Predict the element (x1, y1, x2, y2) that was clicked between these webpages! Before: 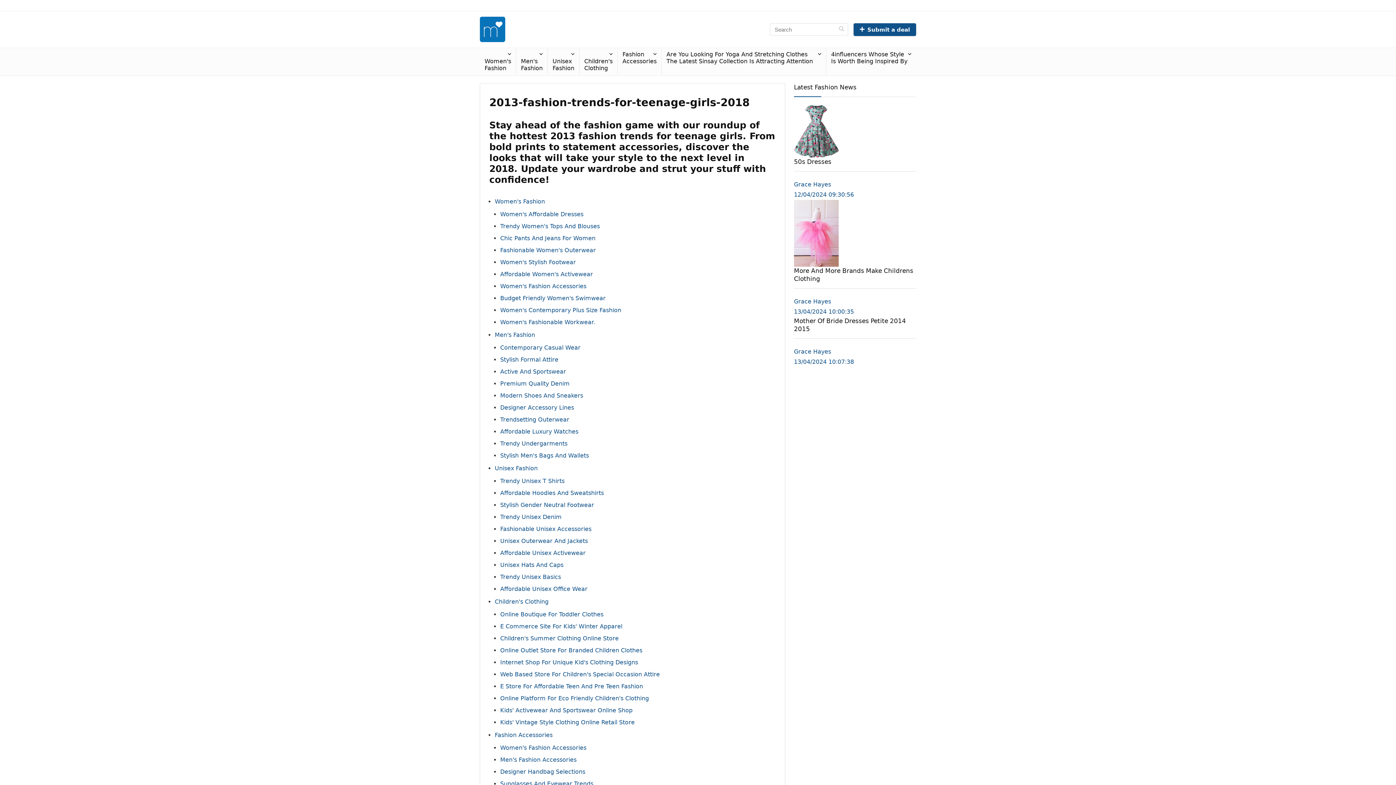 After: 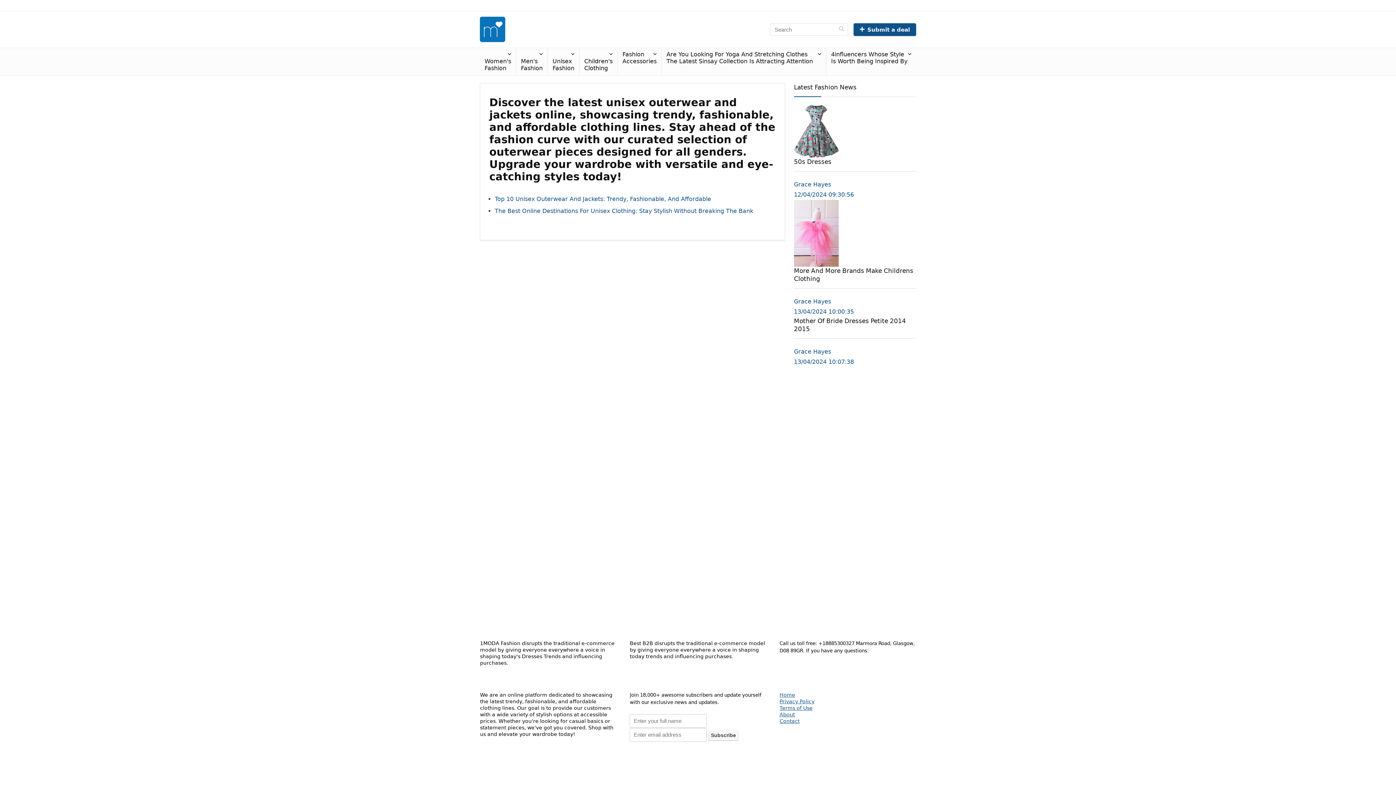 Action: bbox: (500, 537, 588, 544) label: Unisex Outerwear And Jackets